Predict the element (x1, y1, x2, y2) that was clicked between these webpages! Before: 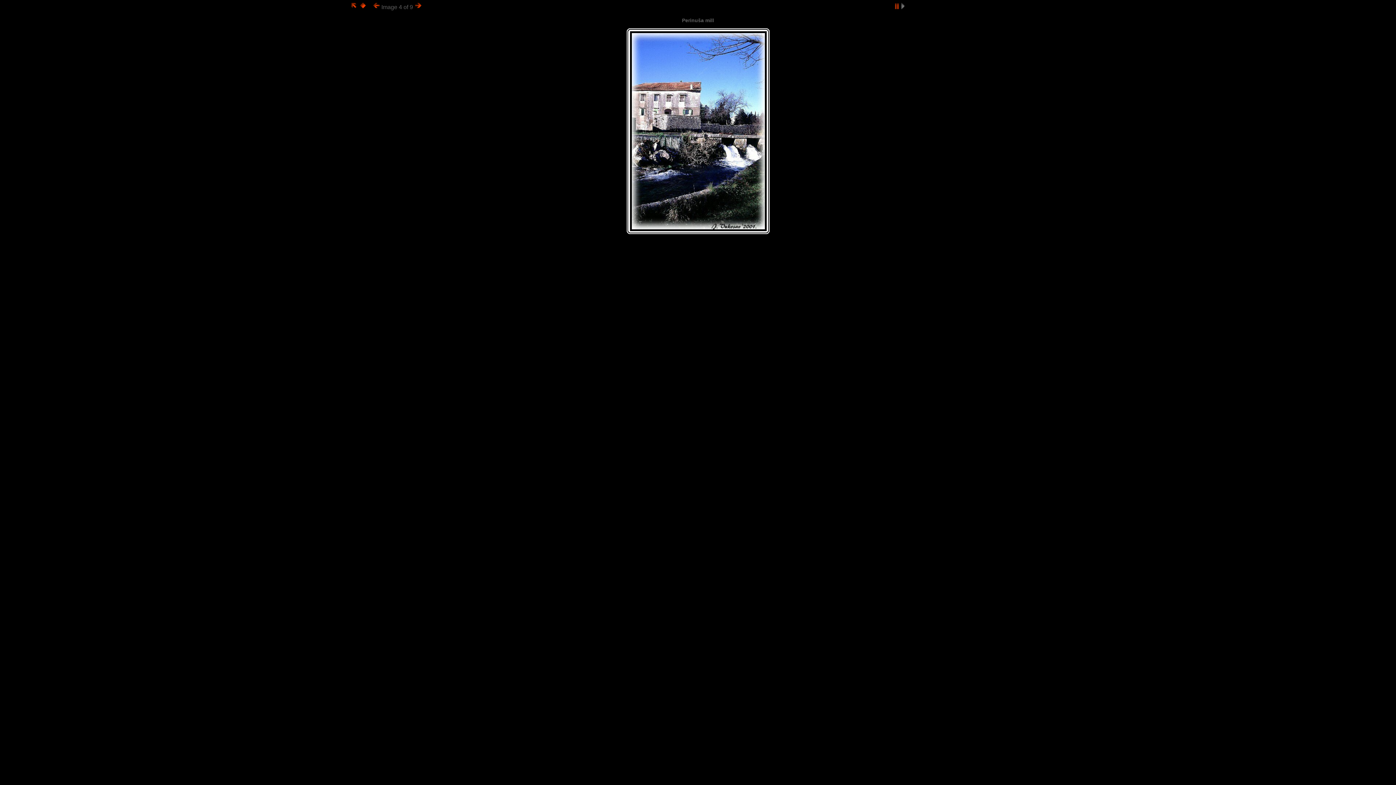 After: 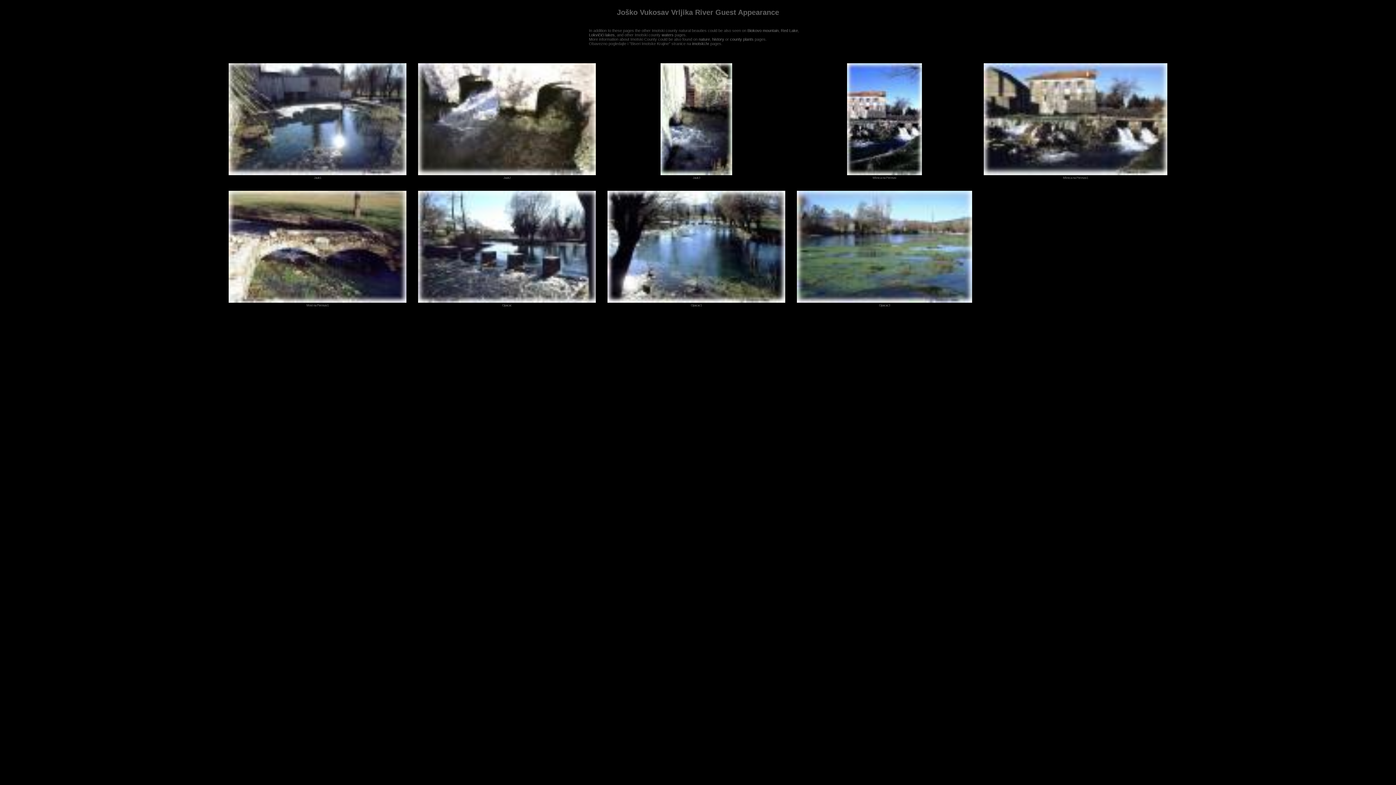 Action: bbox: (350, 4, 358, 10)